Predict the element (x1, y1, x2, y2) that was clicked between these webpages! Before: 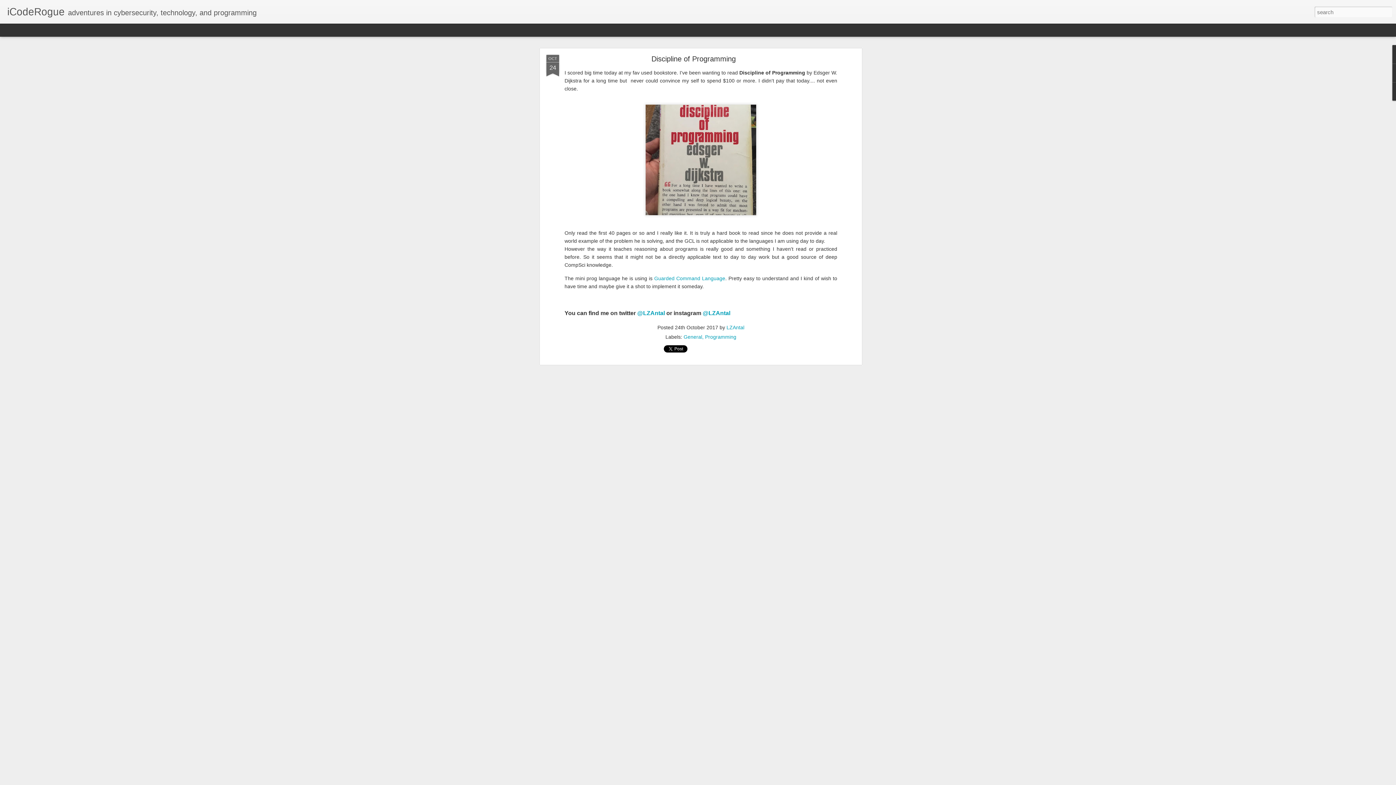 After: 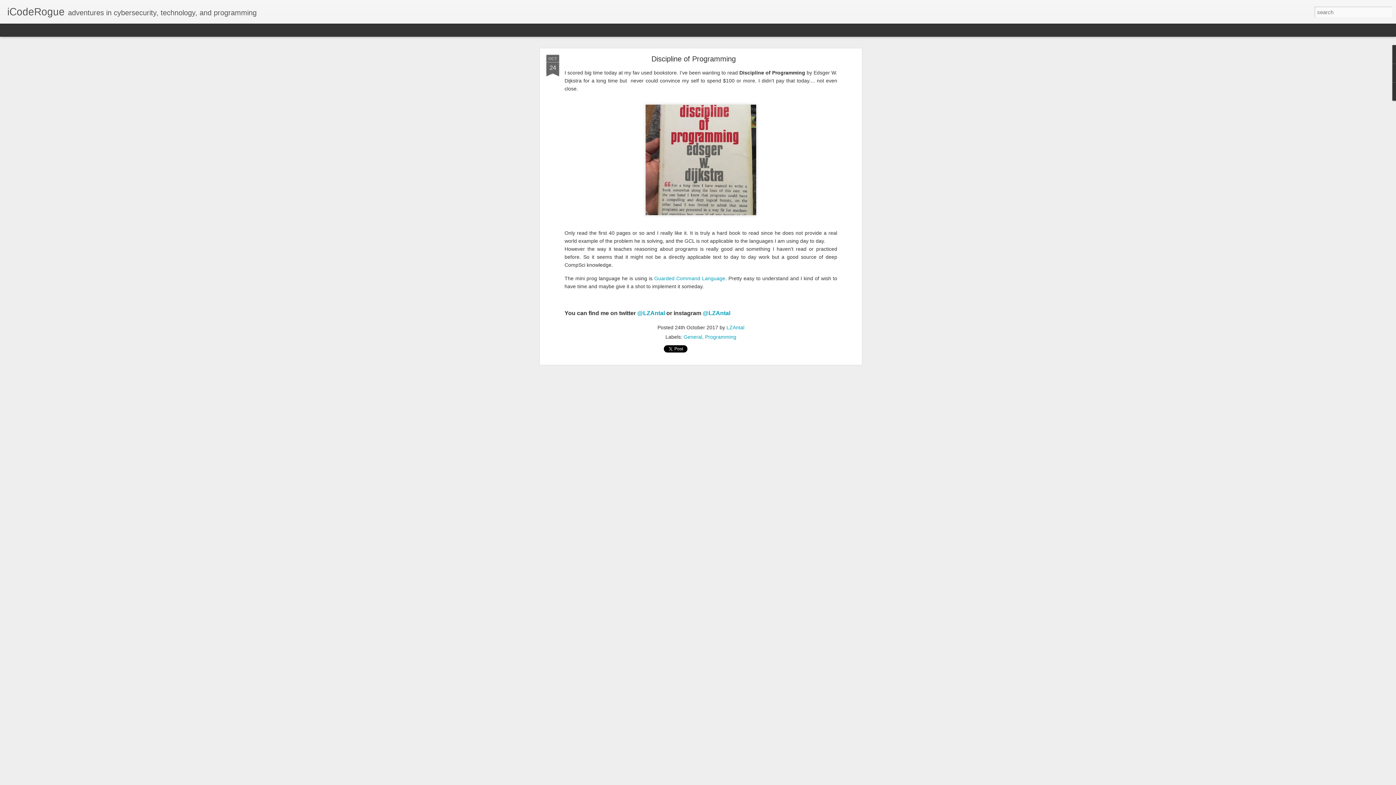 Action: label: OCT
24 bbox: (546, 54, 559, 77)